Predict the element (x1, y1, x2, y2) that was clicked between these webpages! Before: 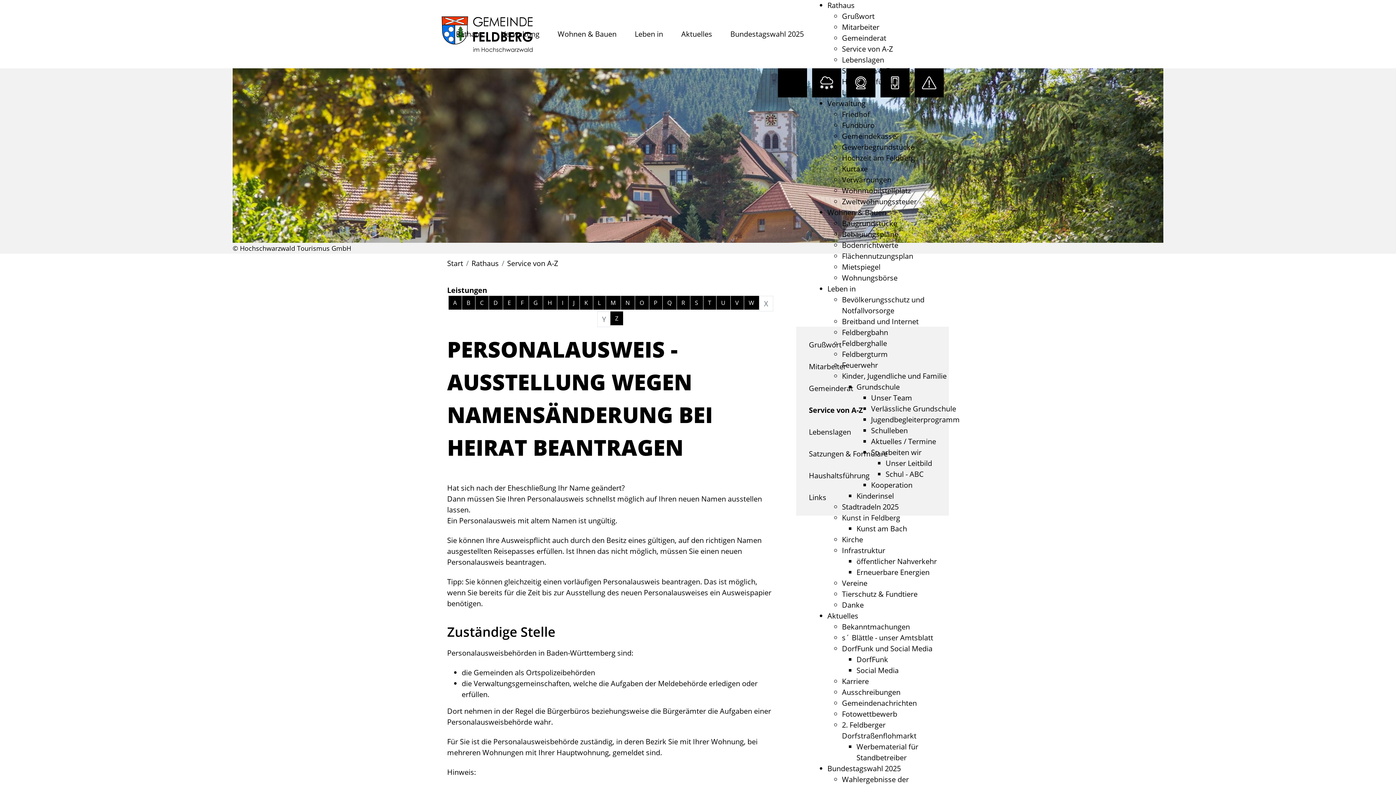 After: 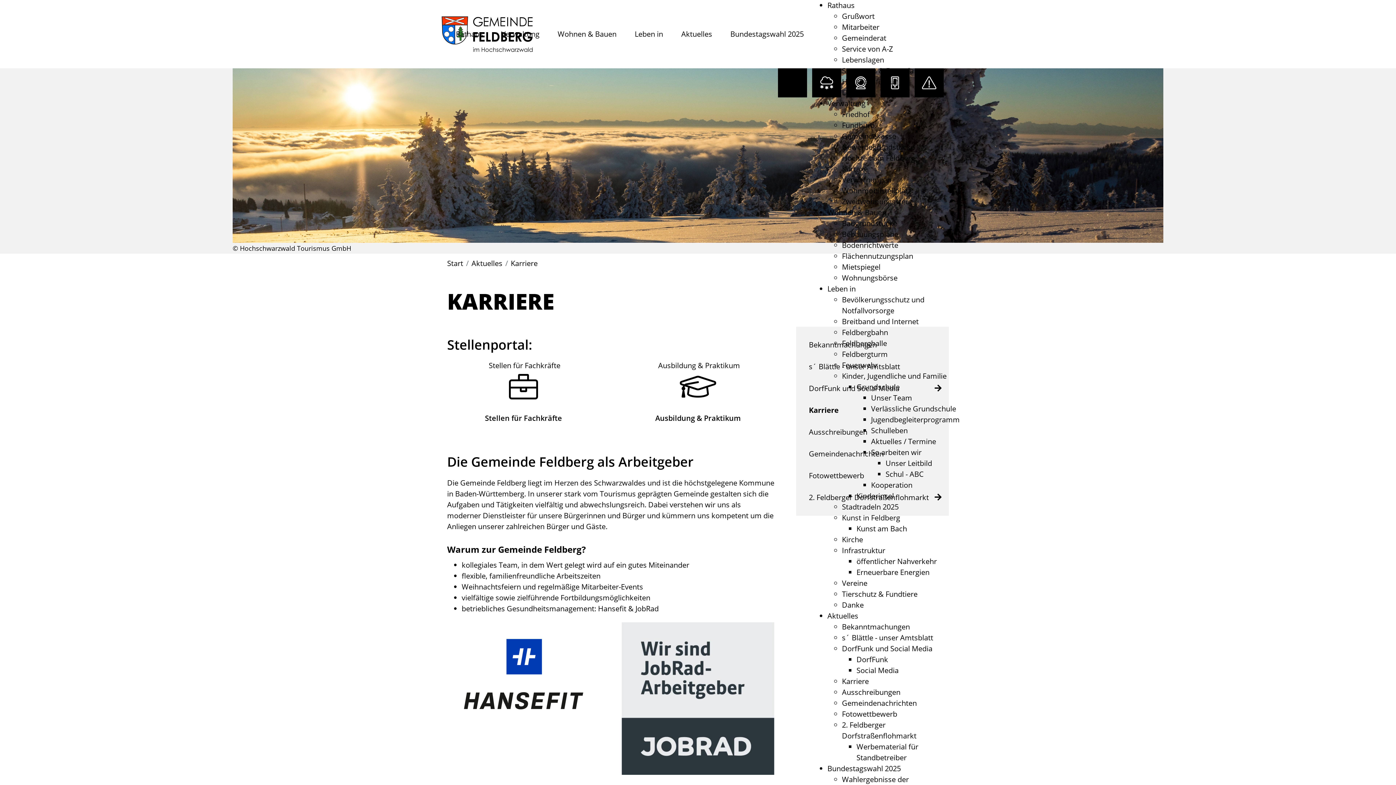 Action: label: Karriere bbox: (842, 676, 869, 686)